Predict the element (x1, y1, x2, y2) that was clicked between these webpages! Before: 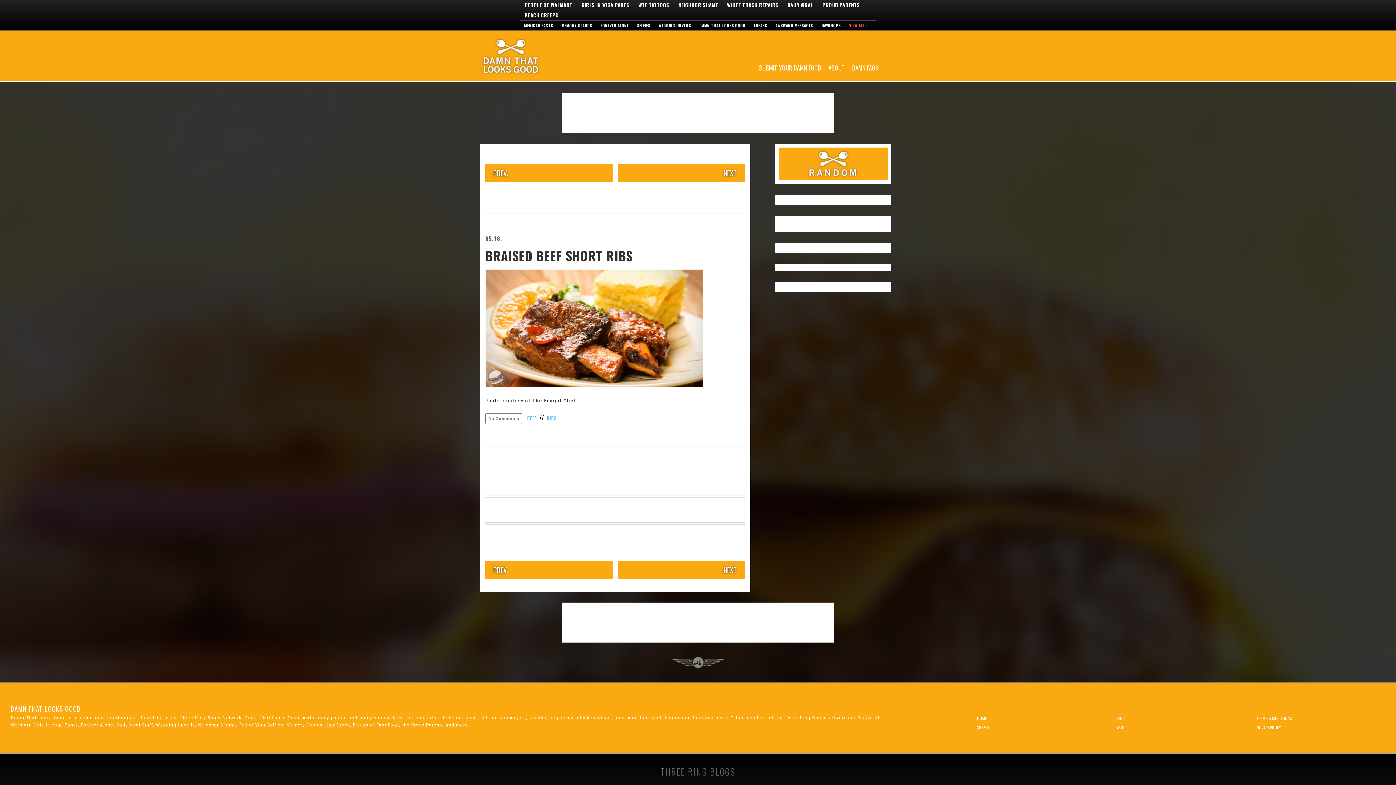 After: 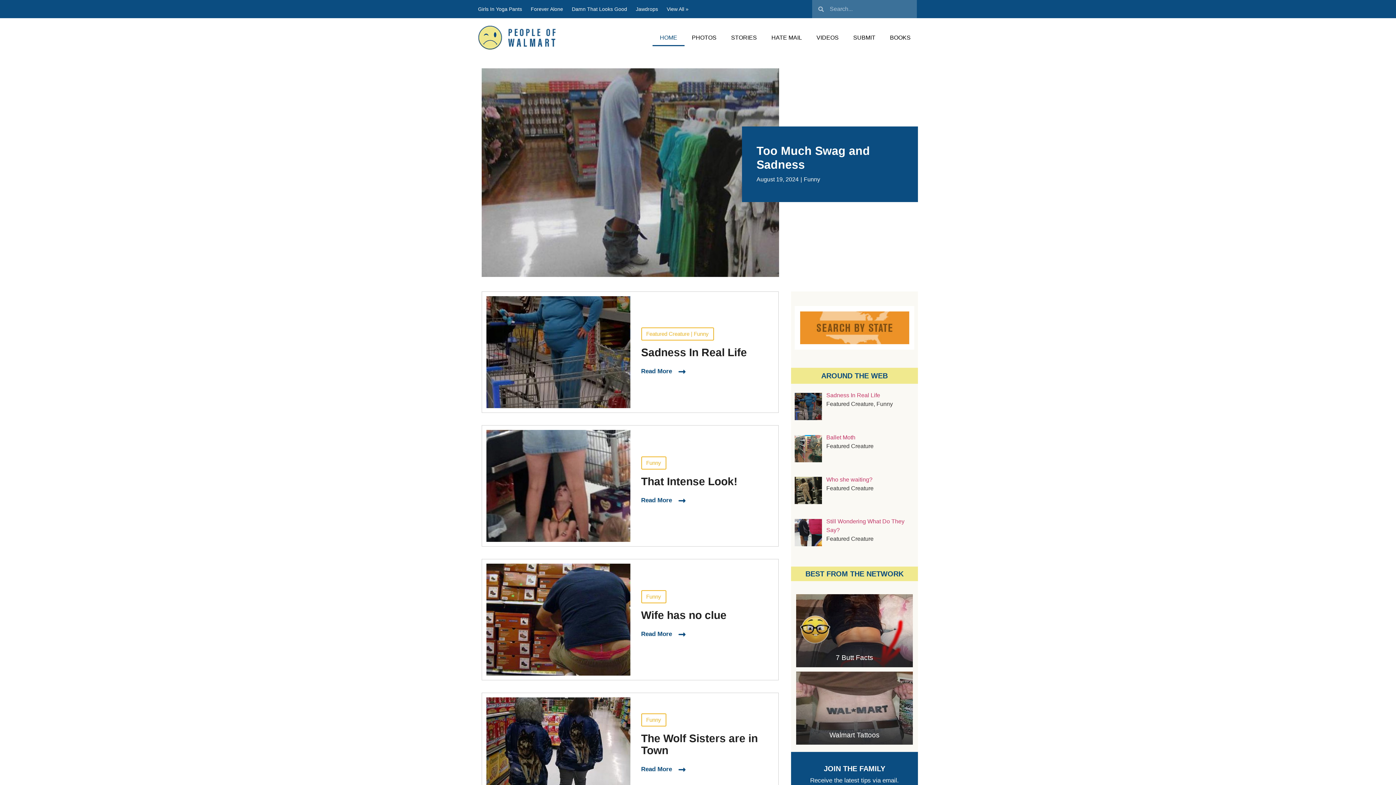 Action: label: PEOPLE OF WALMART bbox: (524, 1, 572, 8)